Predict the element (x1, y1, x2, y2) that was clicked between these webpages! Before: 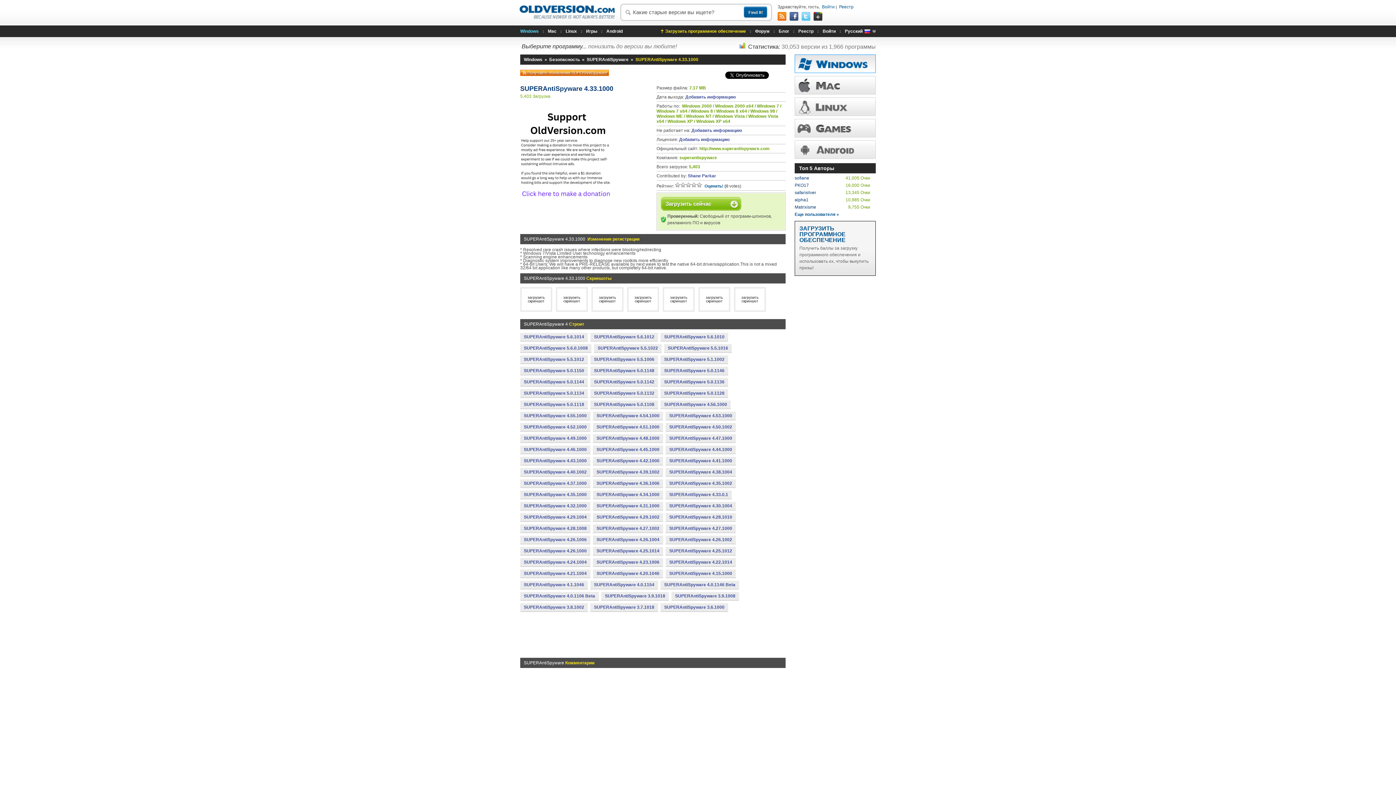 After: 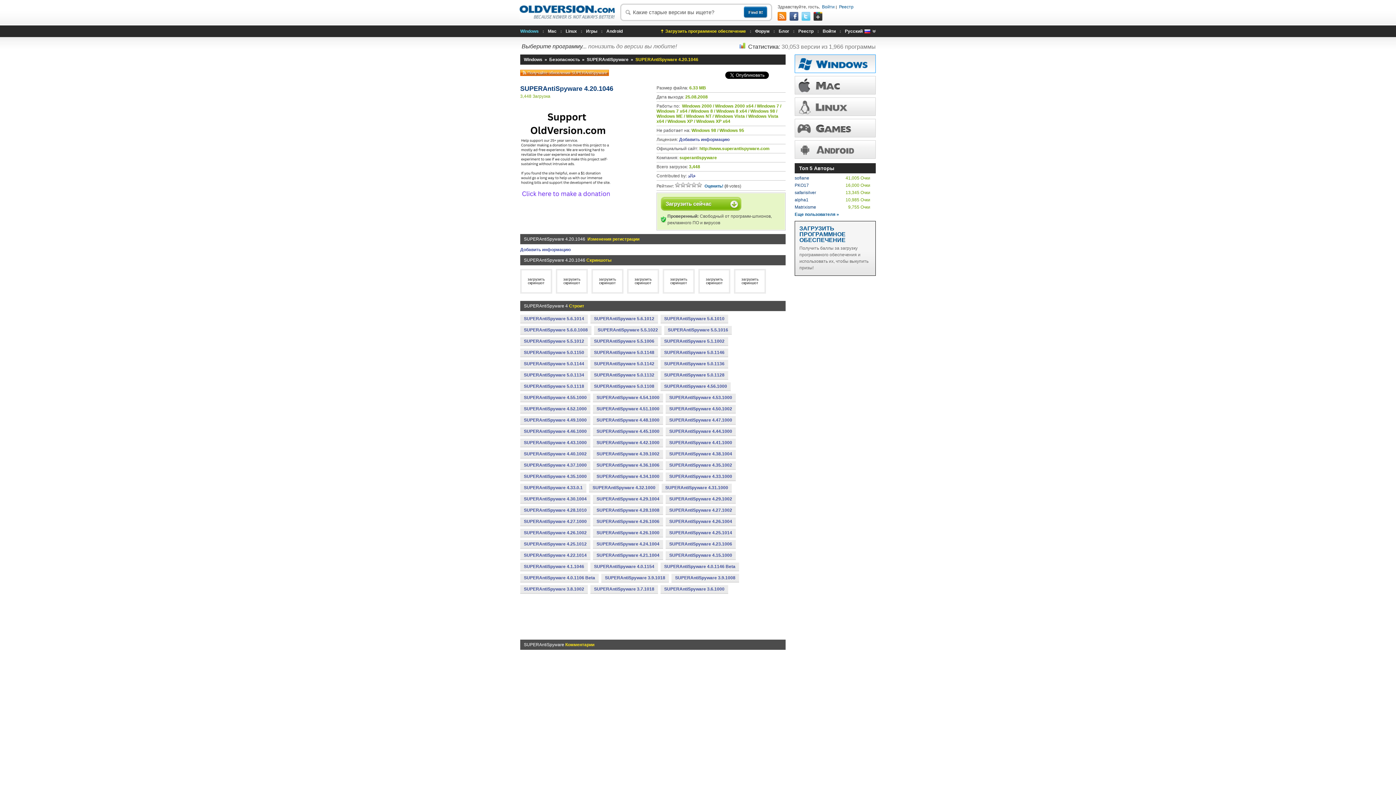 Action: bbox: (593, 569, 663, 577) label: SUPERAntiSpyware 4.20.1046